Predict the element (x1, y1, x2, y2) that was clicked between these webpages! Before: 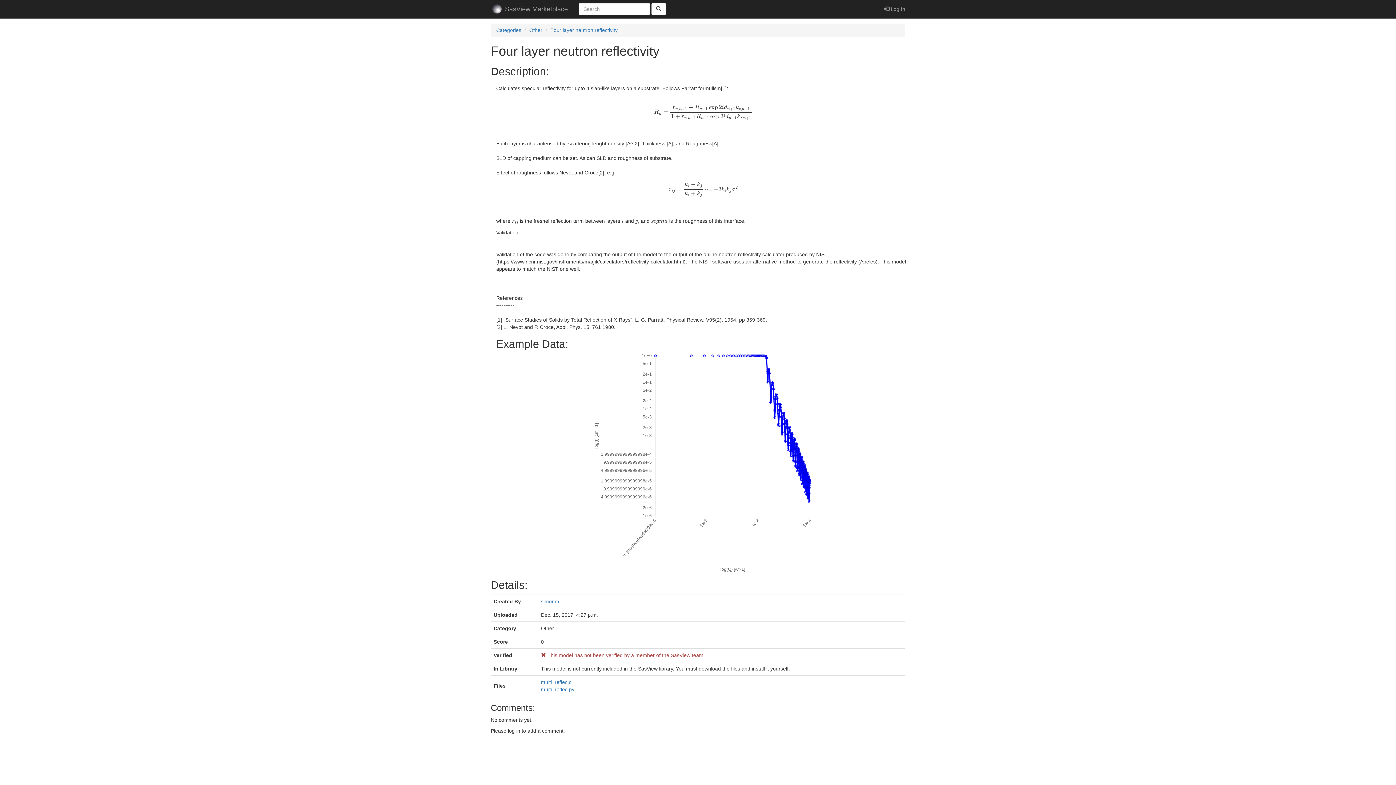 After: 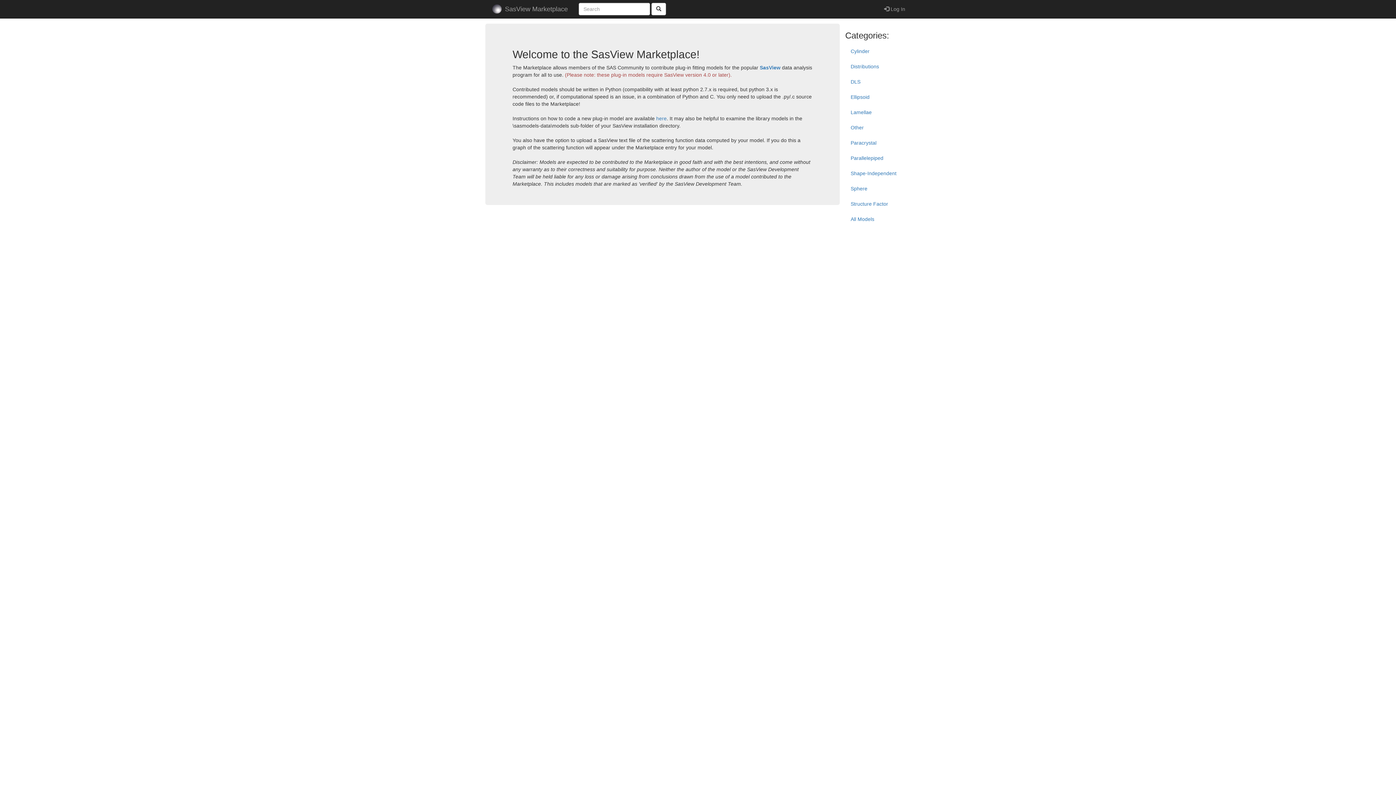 Action: bbox: (496, 27, 521, 33) label: Categories